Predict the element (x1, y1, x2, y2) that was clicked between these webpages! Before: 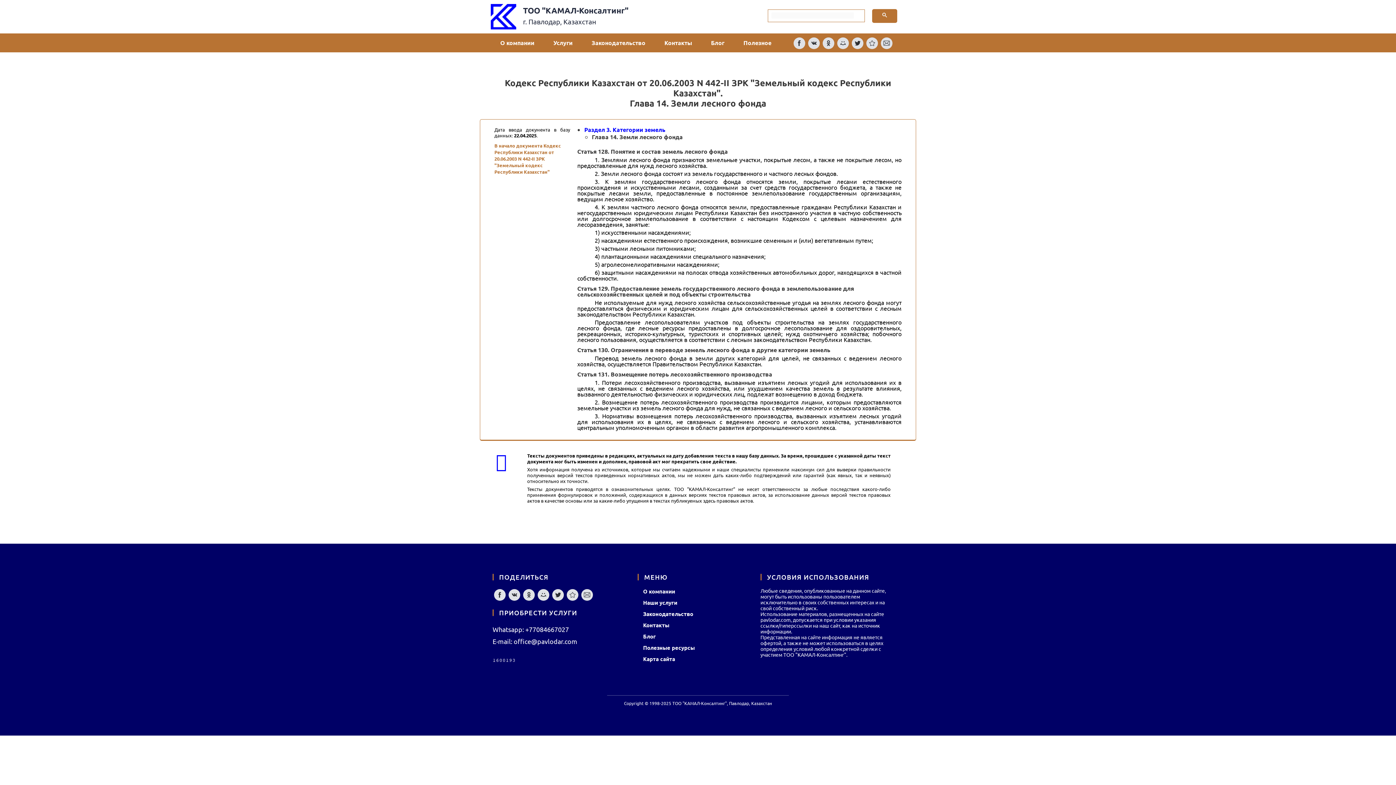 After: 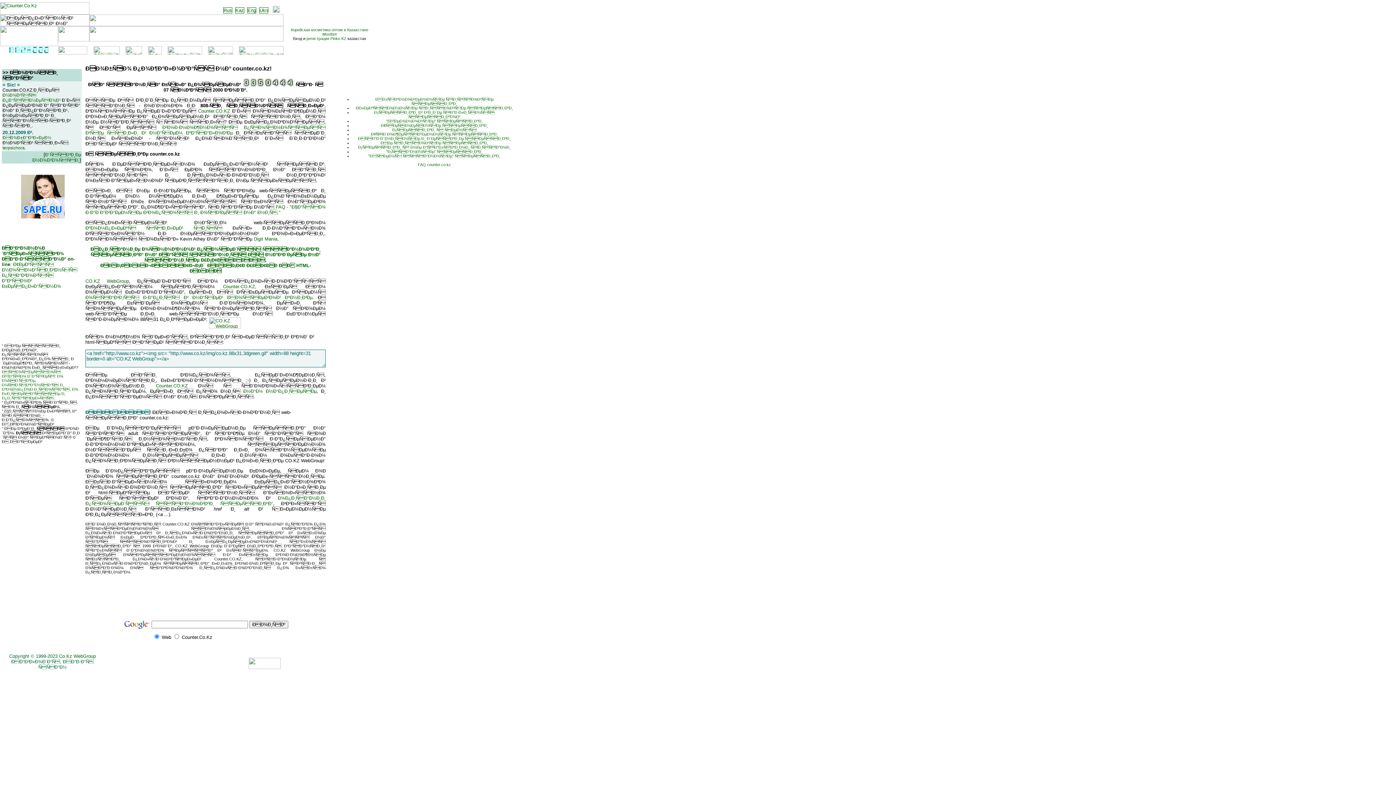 Action: bbox: (492, 656, 515, 663)